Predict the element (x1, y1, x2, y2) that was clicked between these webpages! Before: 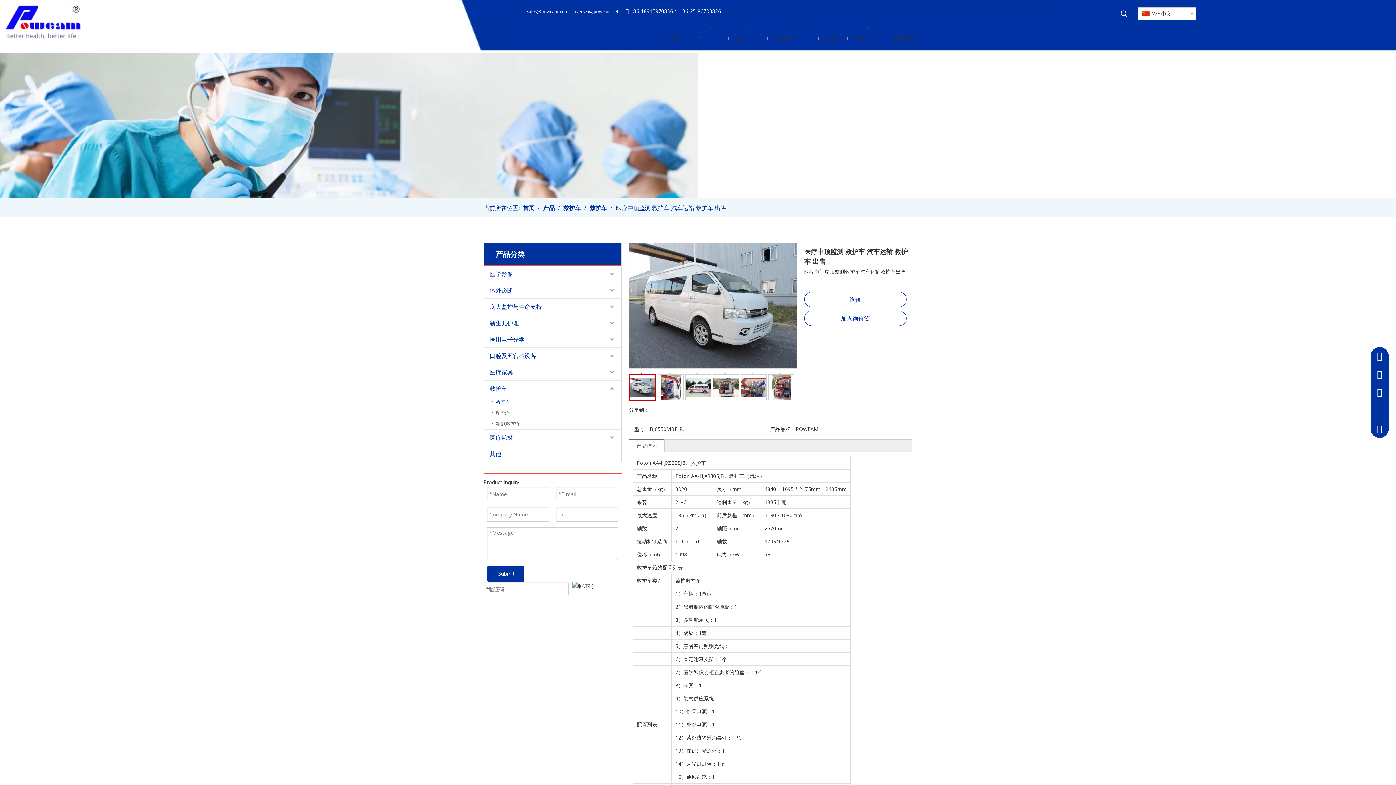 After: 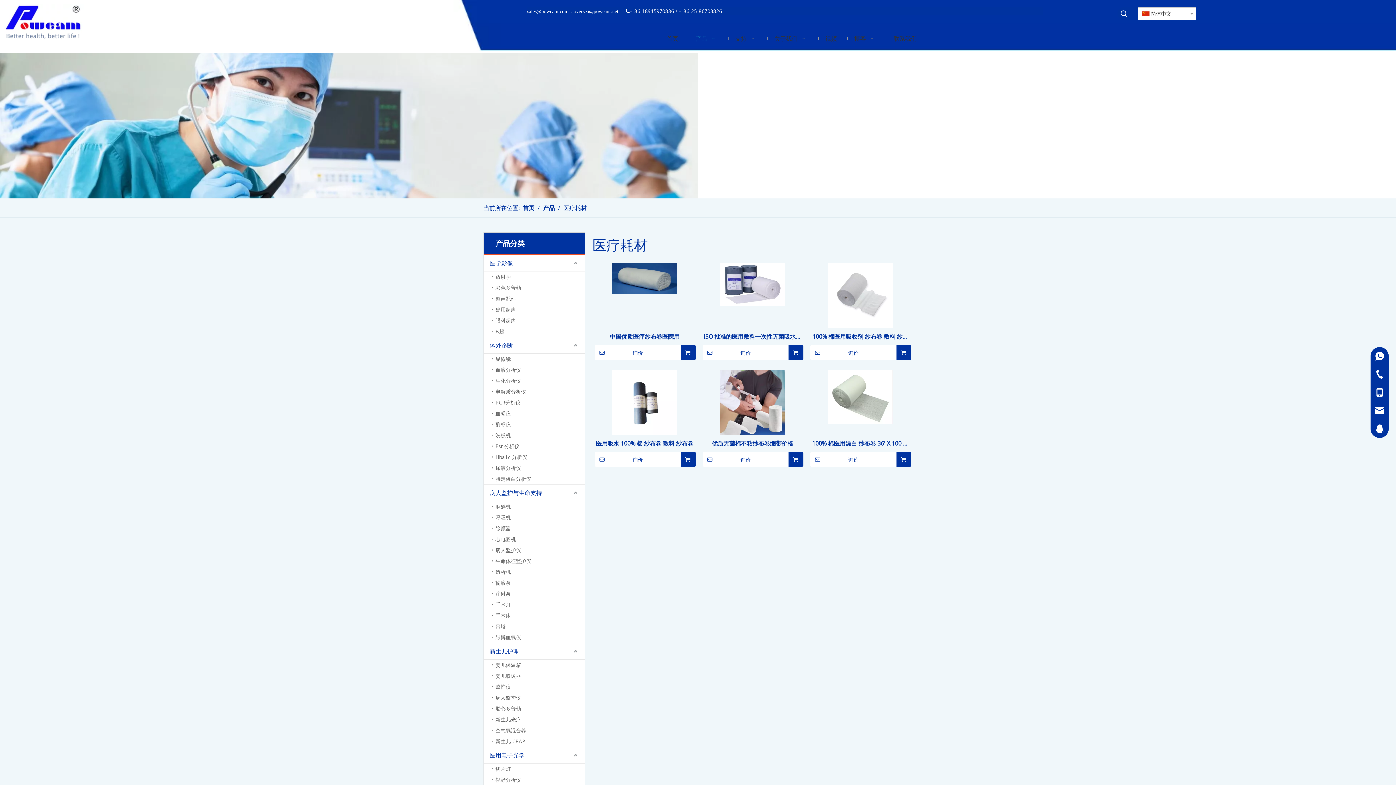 Action: label: 医疗耗材 bbox: (484, 388, 621, 404)